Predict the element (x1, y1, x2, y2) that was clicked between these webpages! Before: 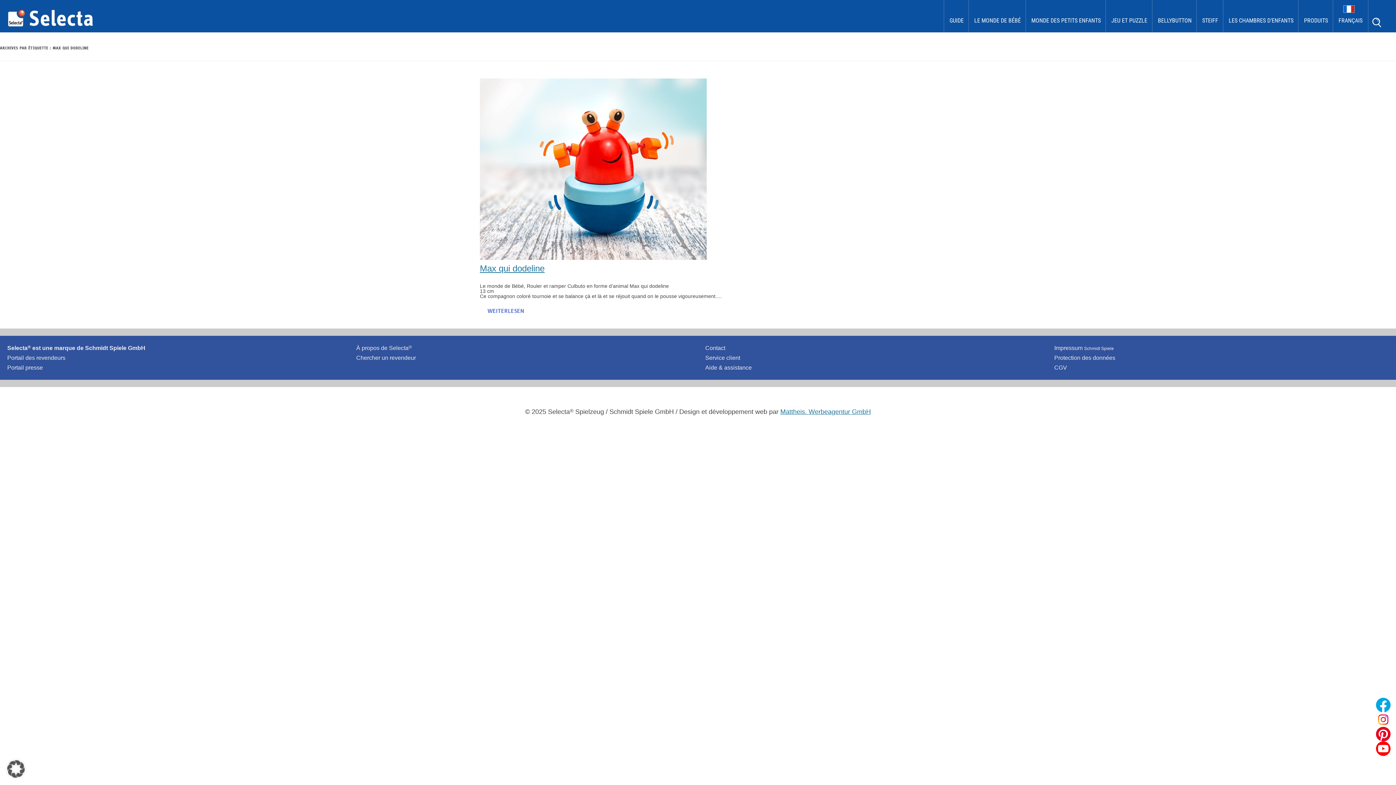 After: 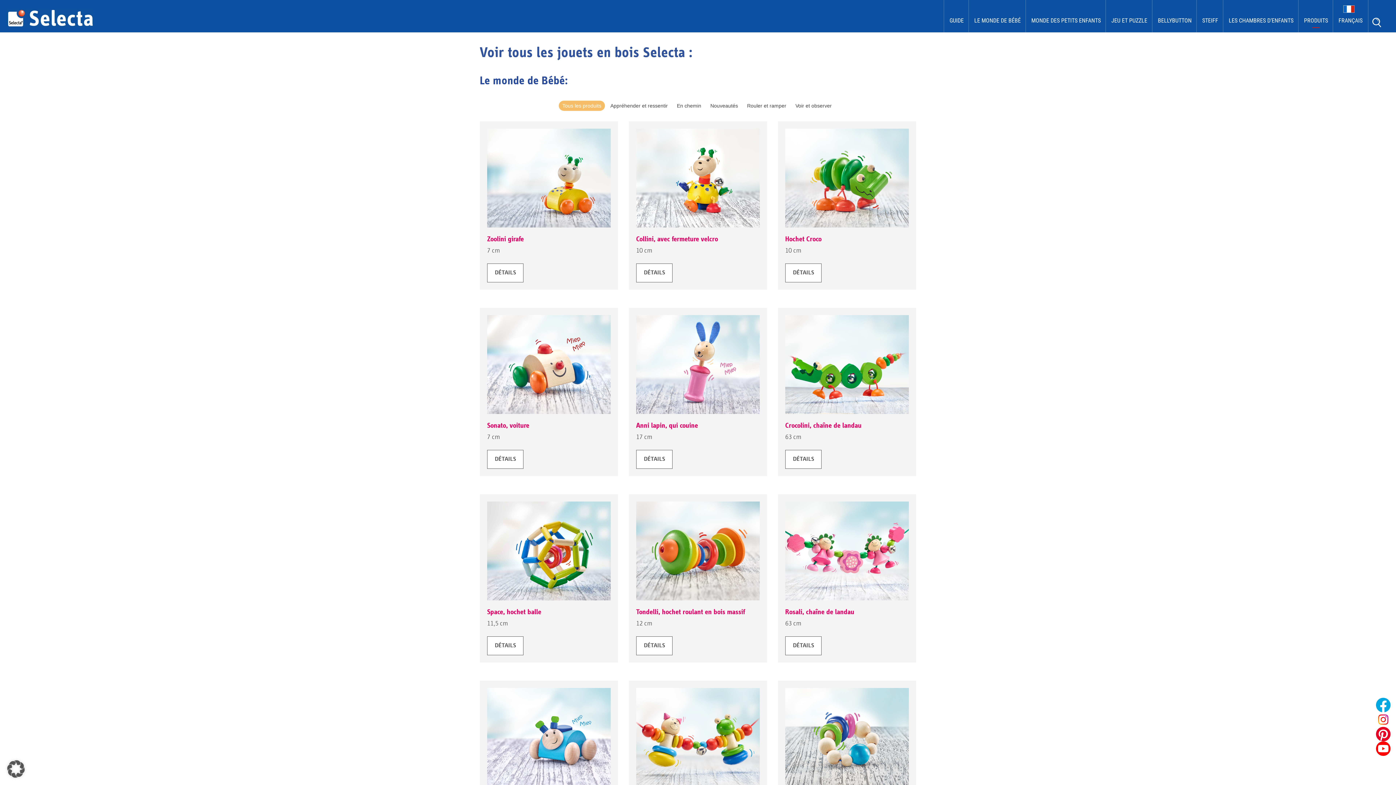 Action: bbox: (1298, 0, 1333, 32) label: PRODUITS